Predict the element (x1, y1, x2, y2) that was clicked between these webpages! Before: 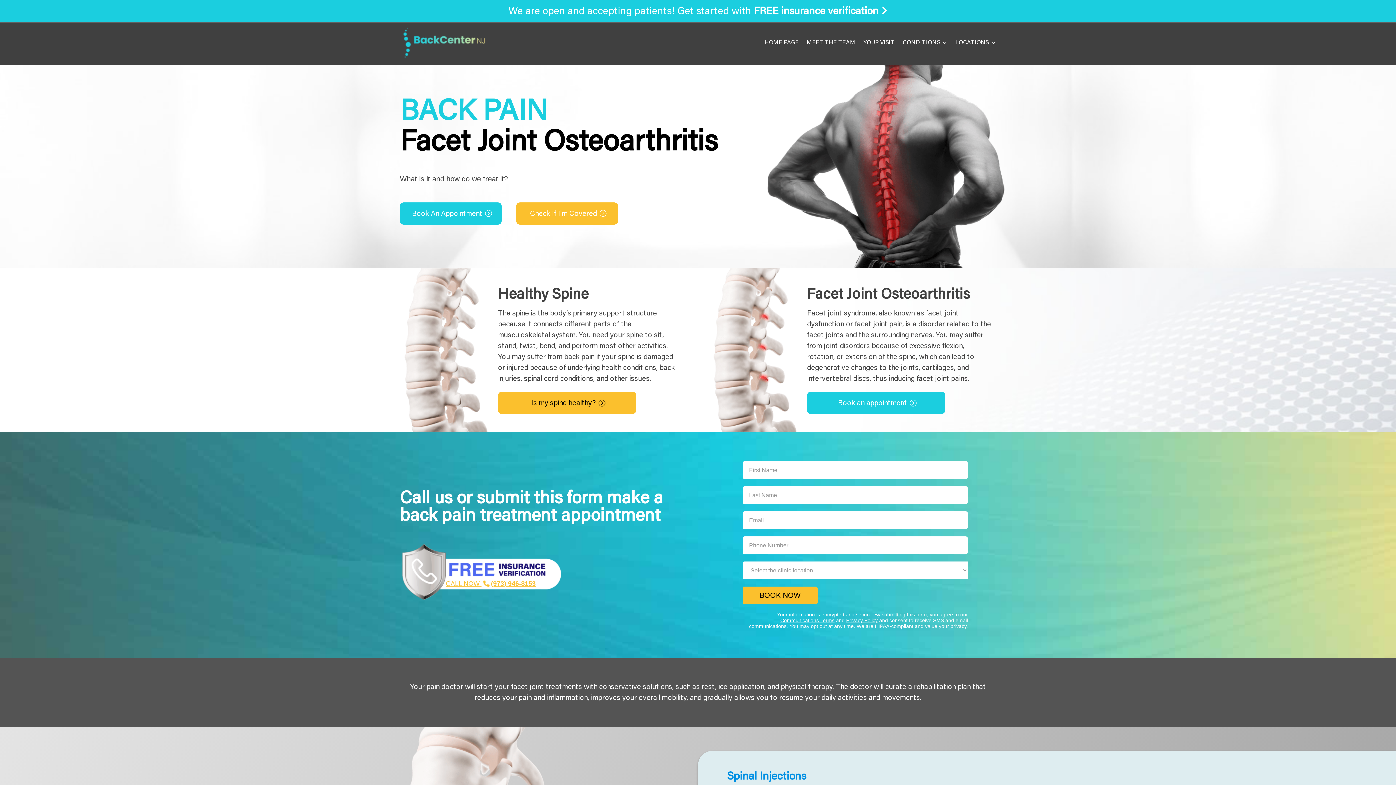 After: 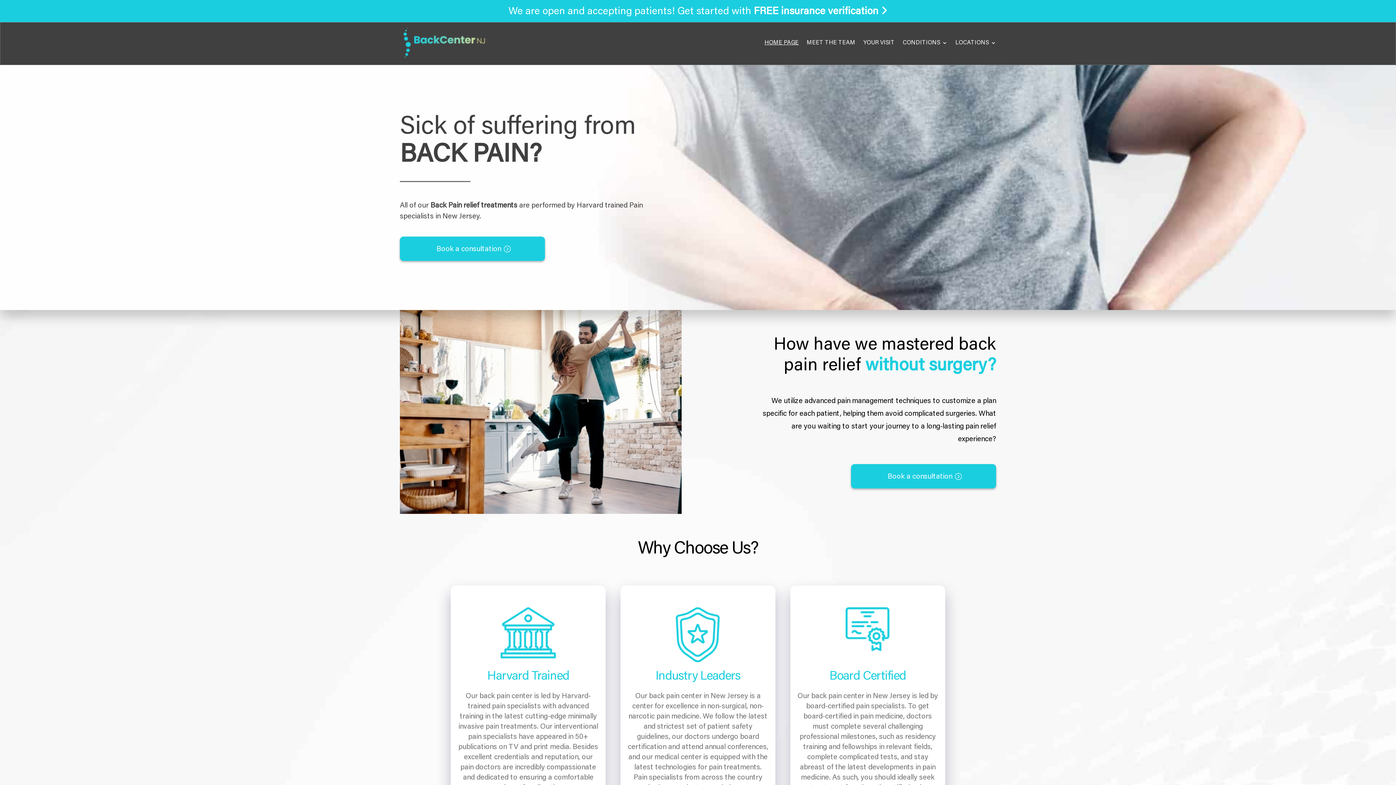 Action: bbox: (764, 25, 798, 58) label: HOME PAGE